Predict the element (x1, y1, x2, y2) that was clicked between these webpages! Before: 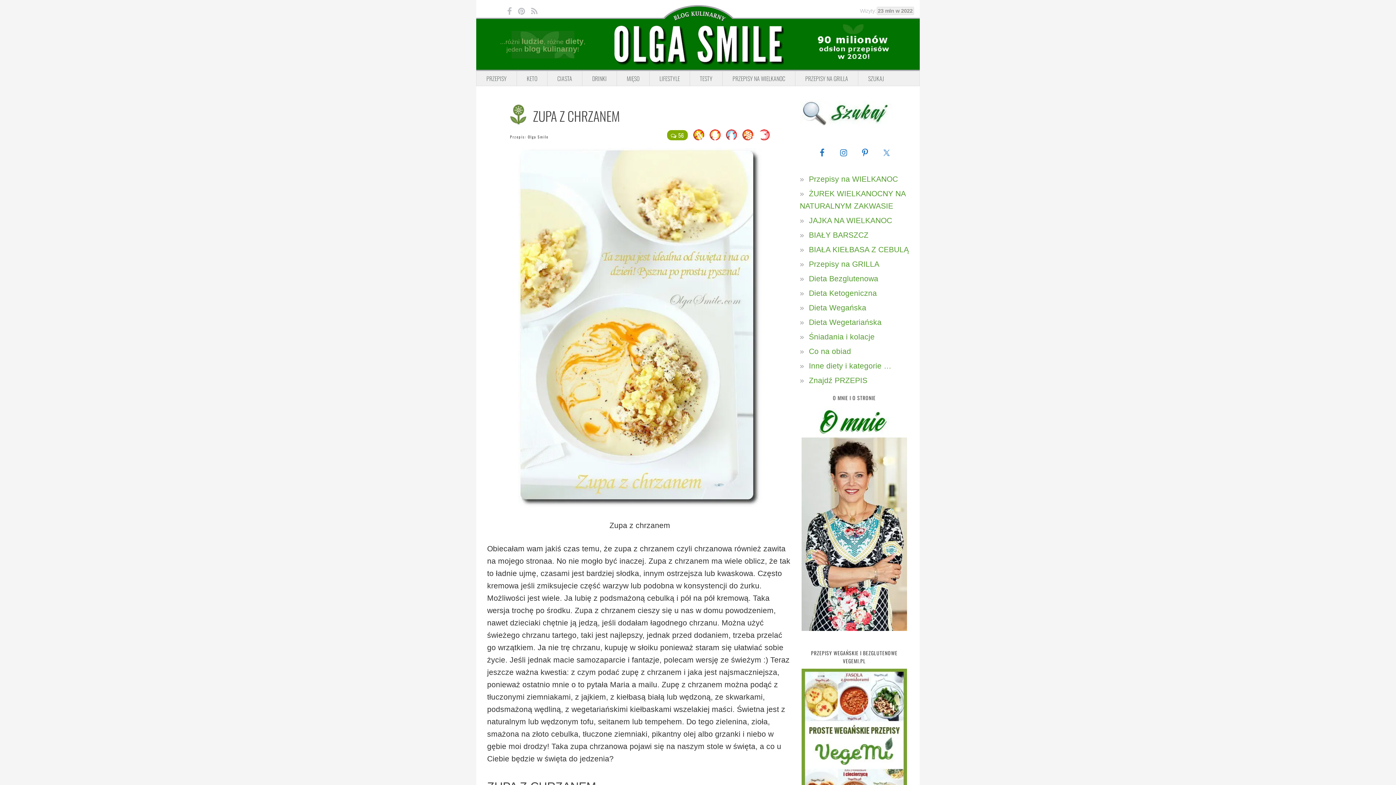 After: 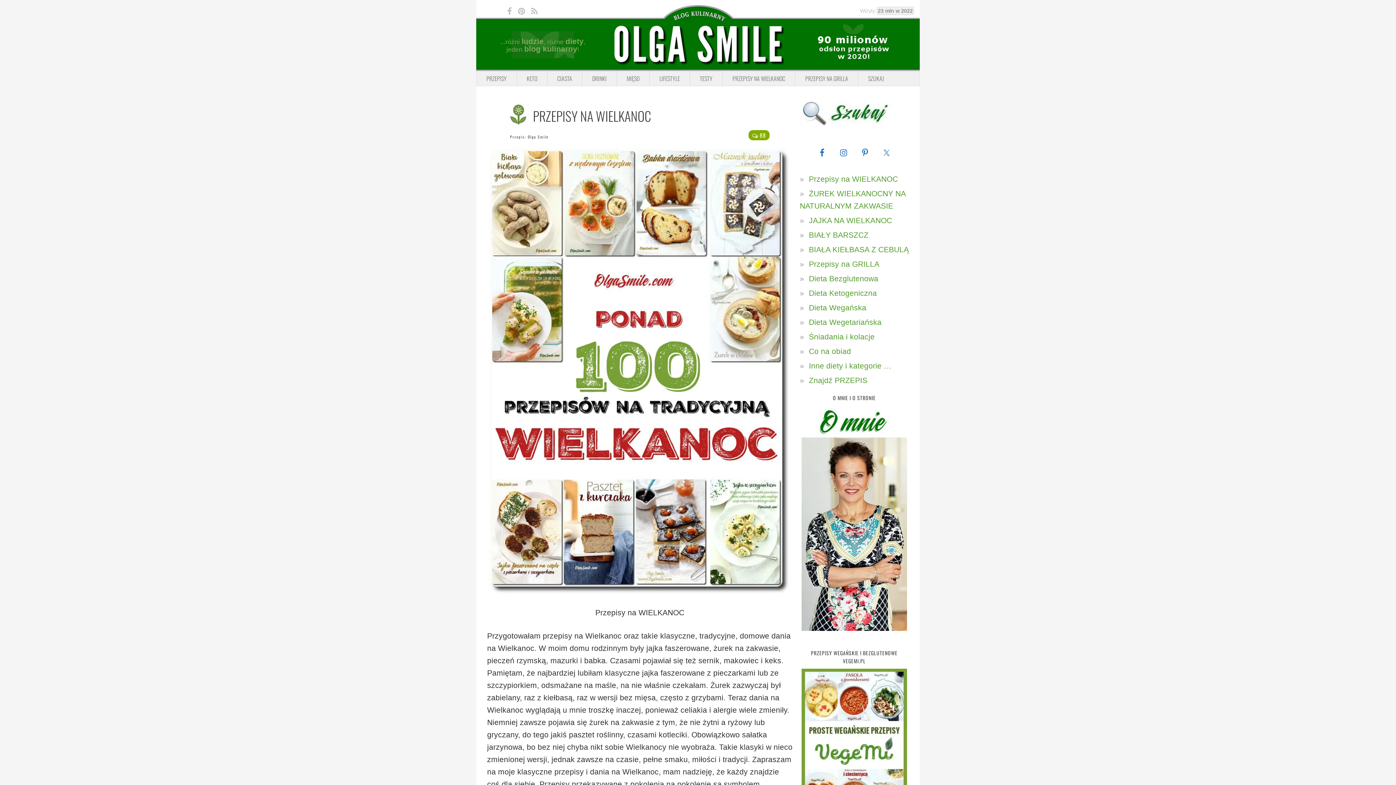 Action: bbox: (809, 174, 898, 183) label: Przepisy na WIELKANOC